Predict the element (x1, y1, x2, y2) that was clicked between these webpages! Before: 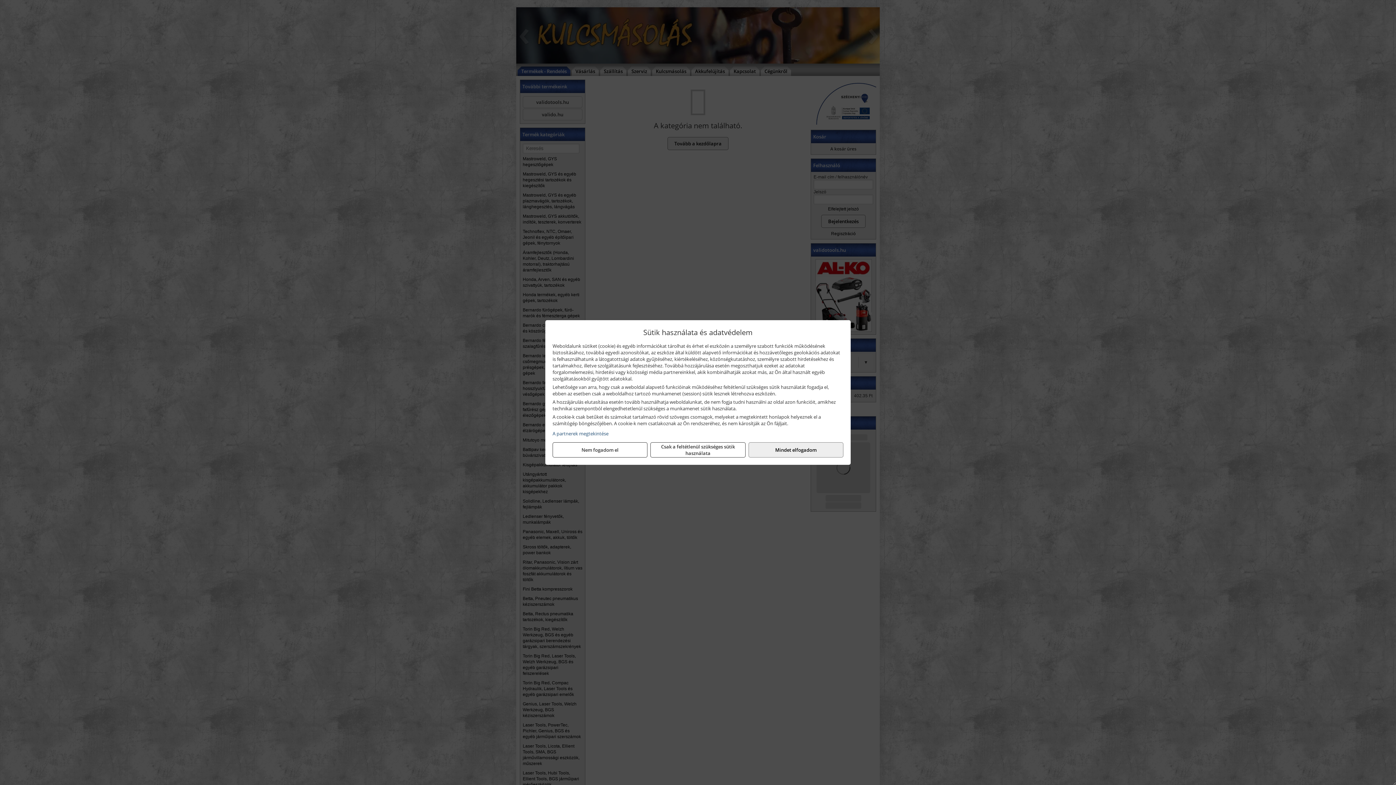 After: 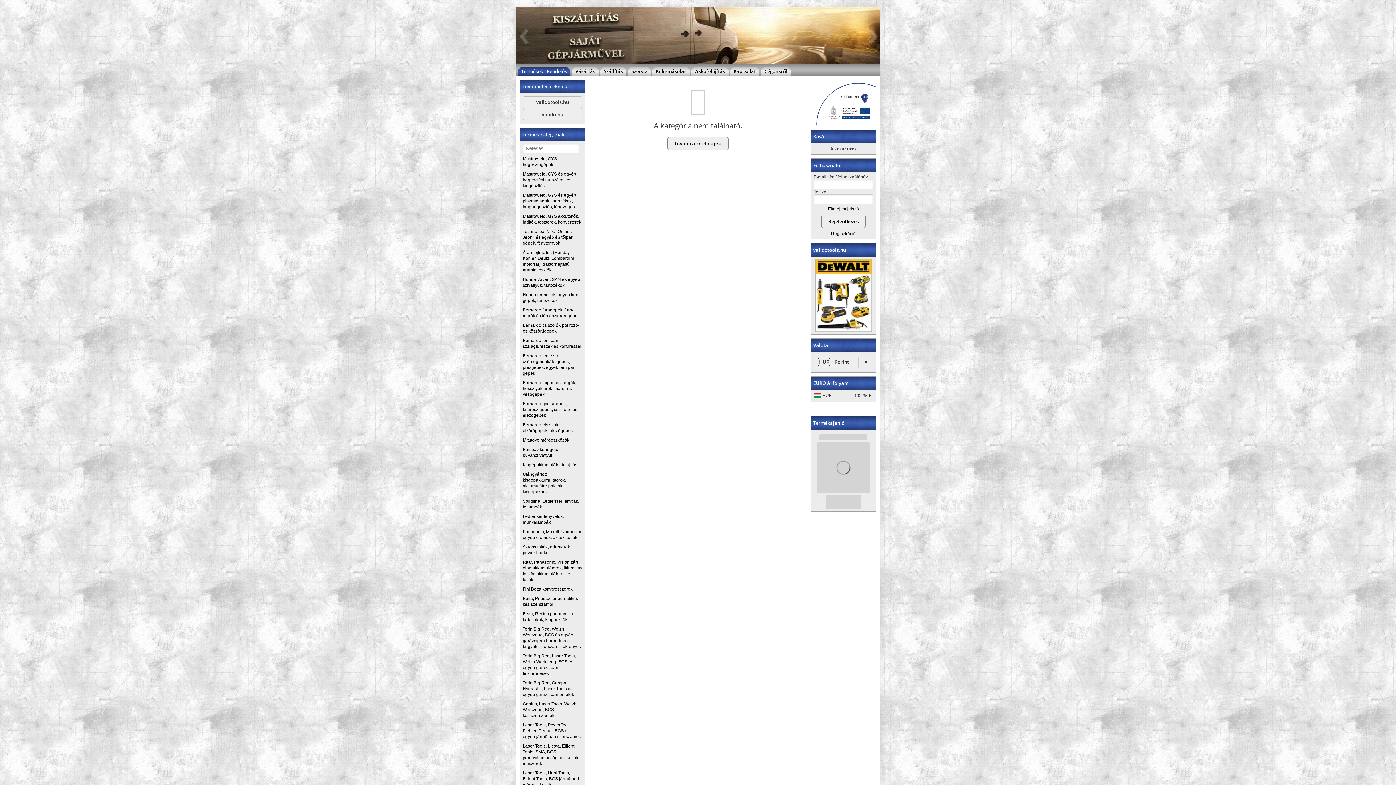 Action: label: Csak a feltétlenül szükséges sütik használata bbox: (650, 442, 745, 457)